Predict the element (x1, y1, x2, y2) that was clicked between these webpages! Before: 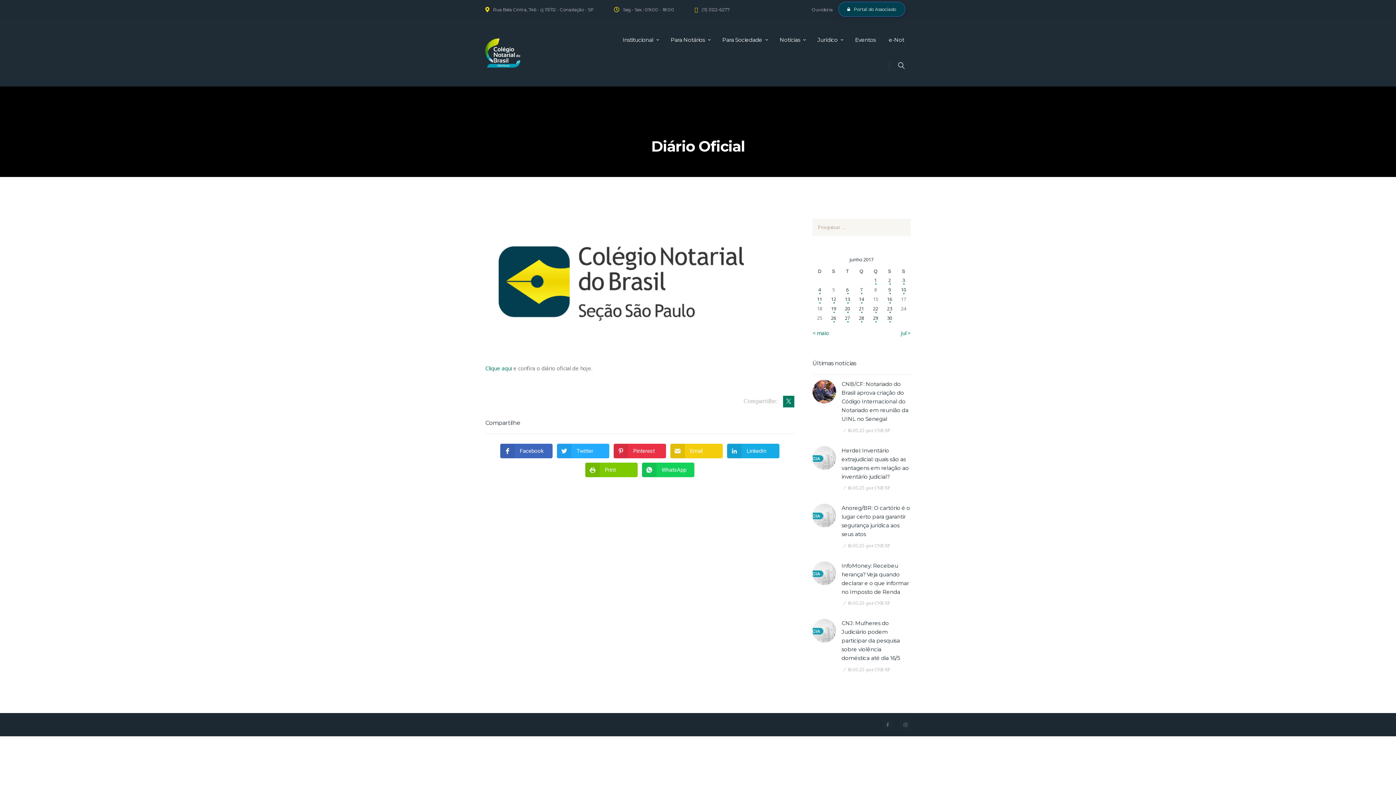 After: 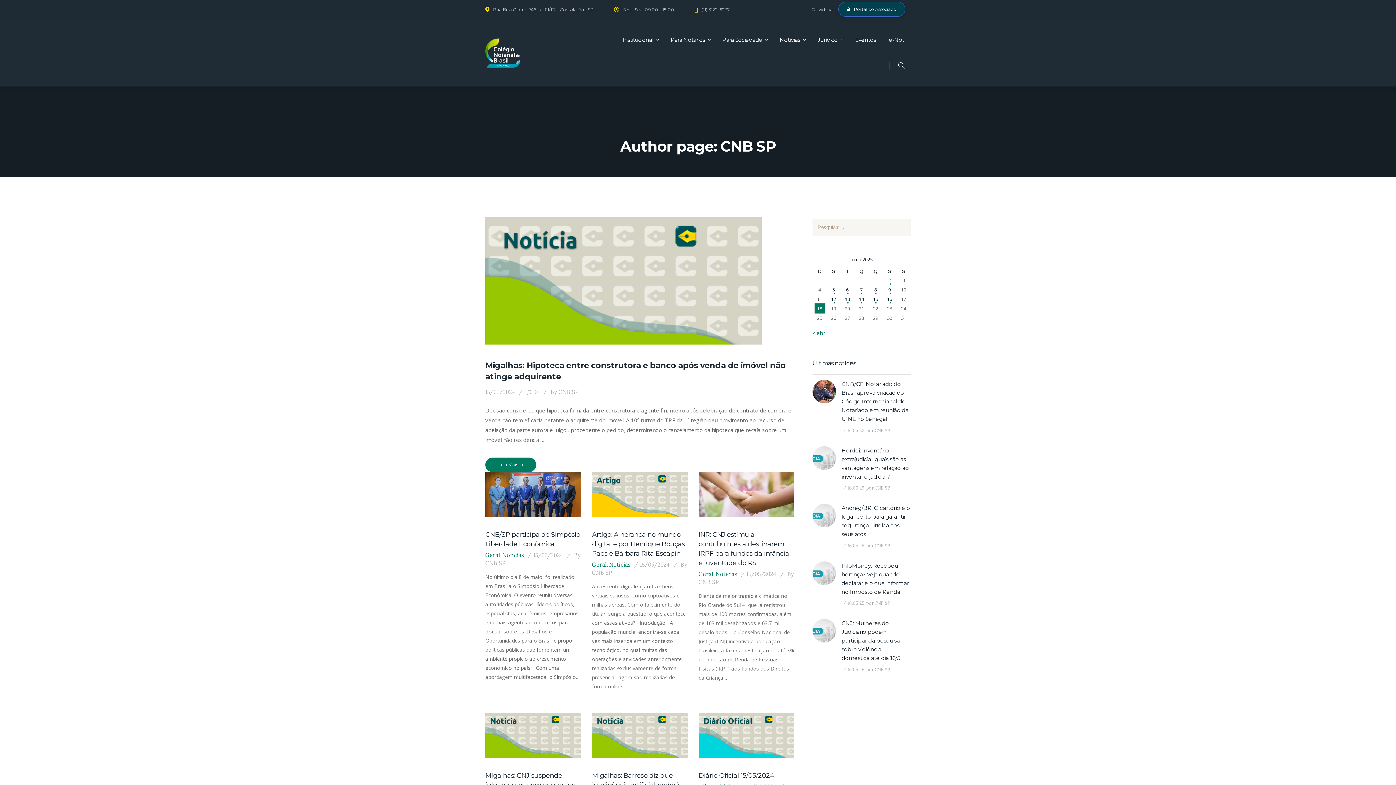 Action: bbox: (874, 667, 890, 672) label: CNB SP